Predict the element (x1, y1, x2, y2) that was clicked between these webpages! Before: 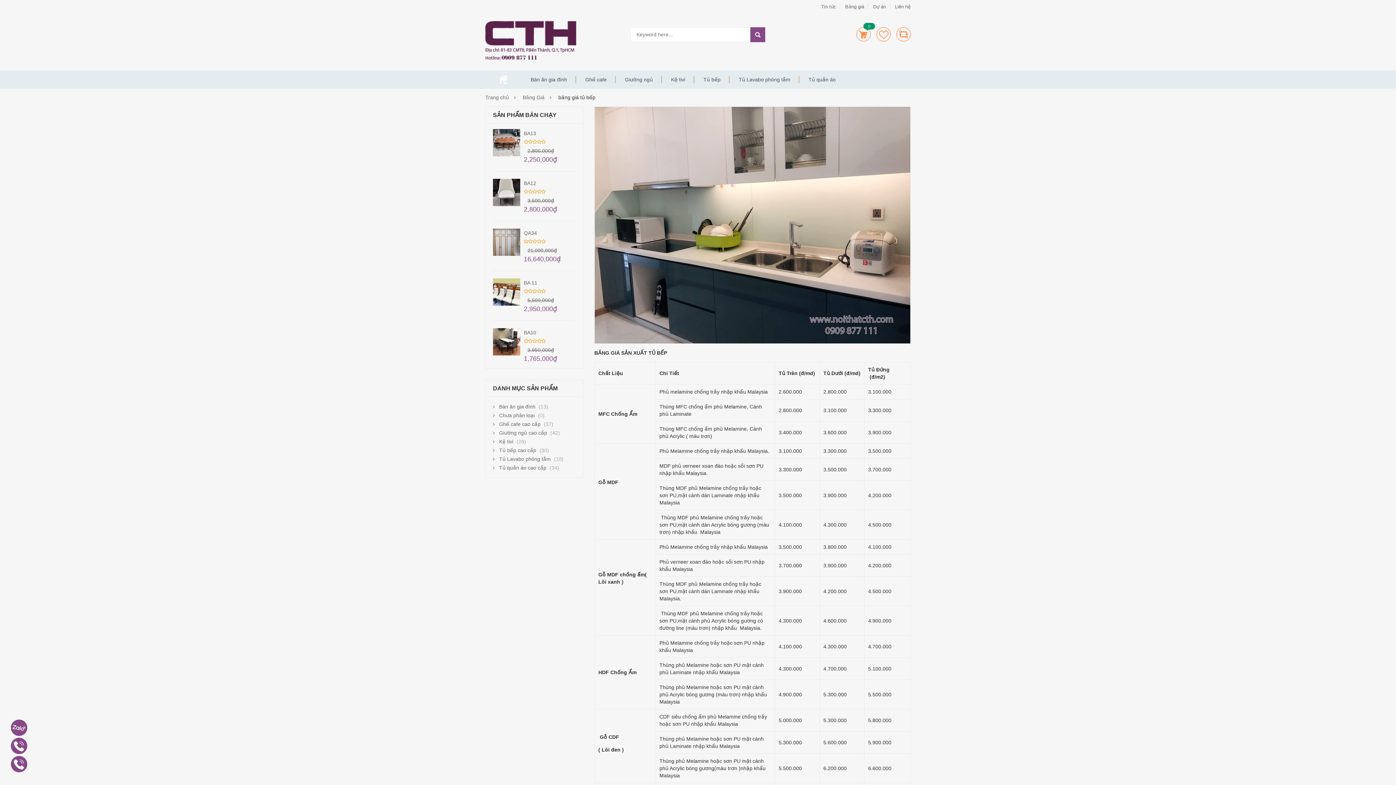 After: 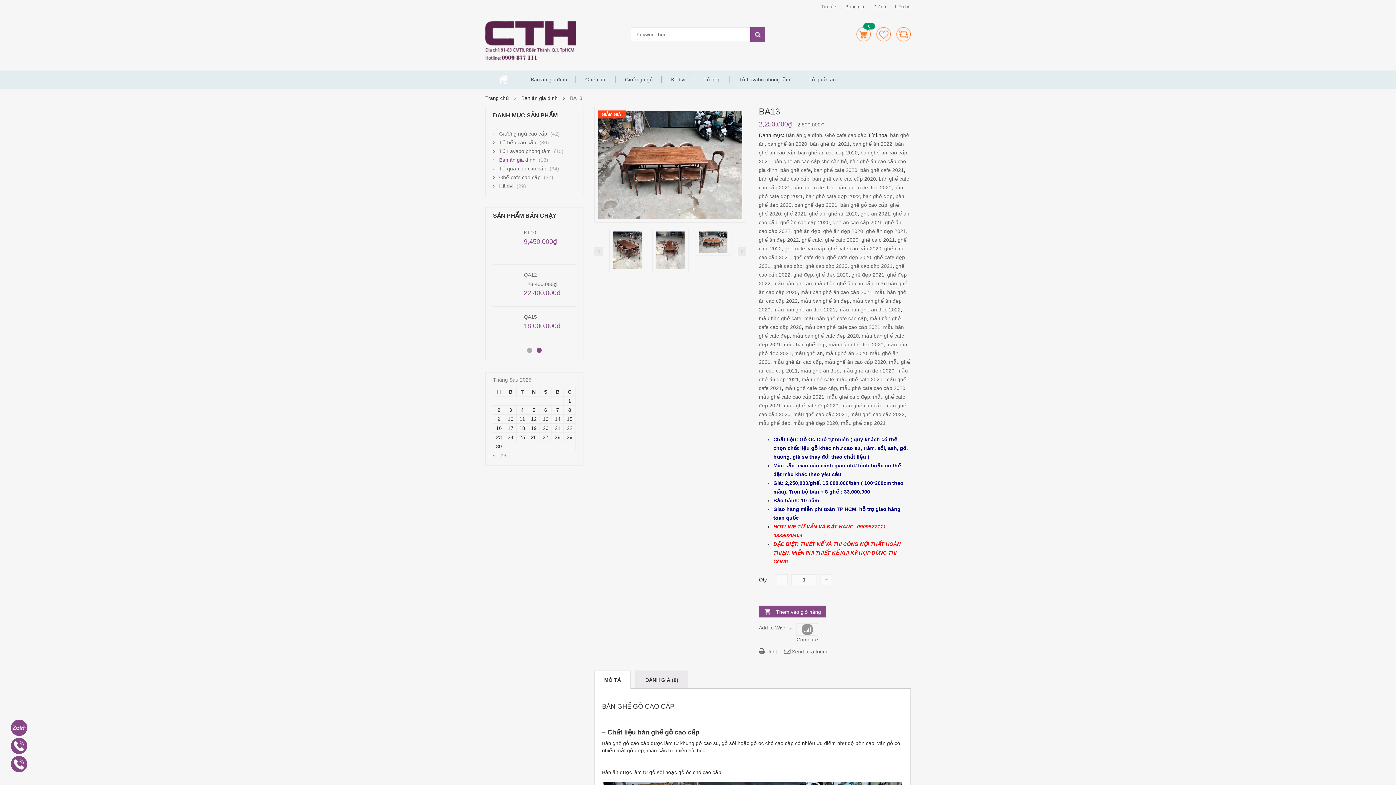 Action: bbox: (493, 129, 576, 137) label: BA13